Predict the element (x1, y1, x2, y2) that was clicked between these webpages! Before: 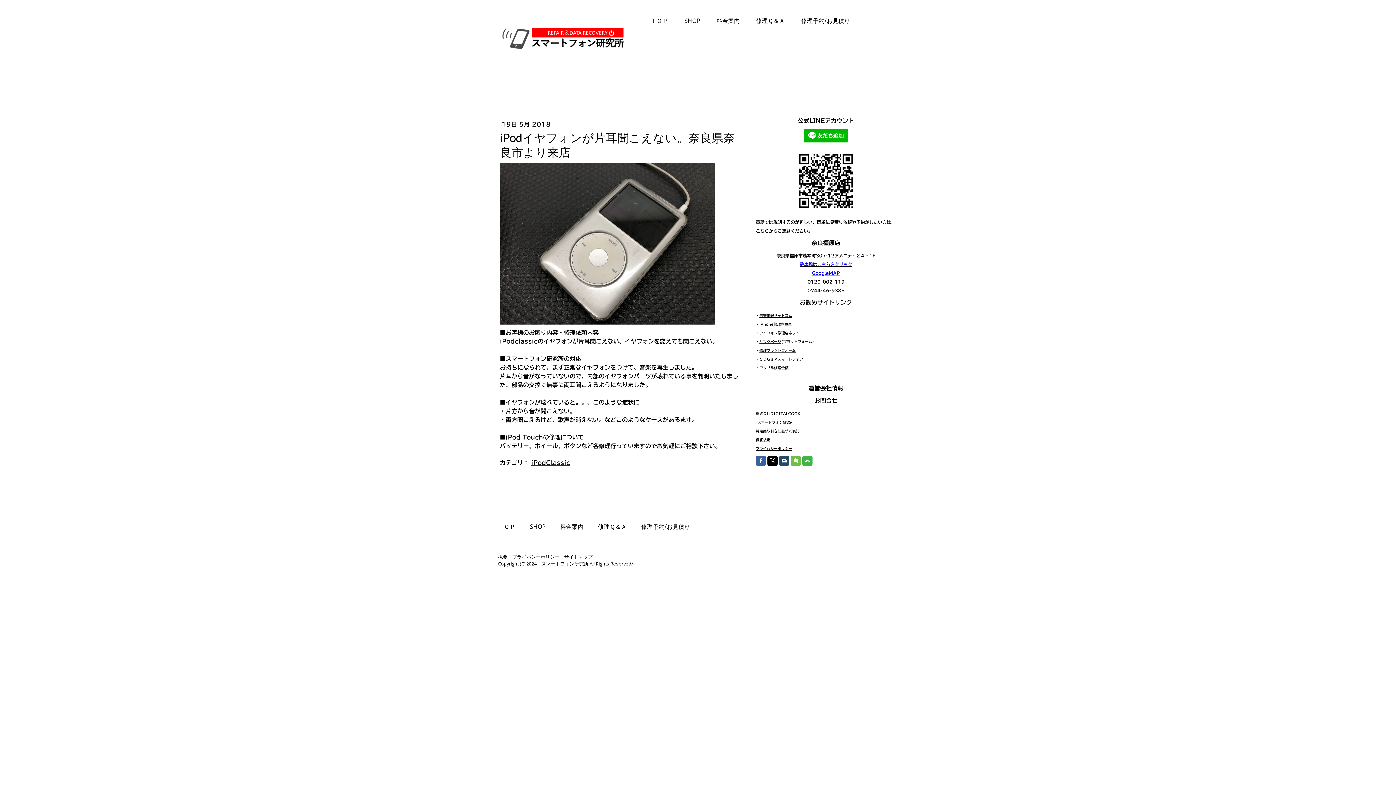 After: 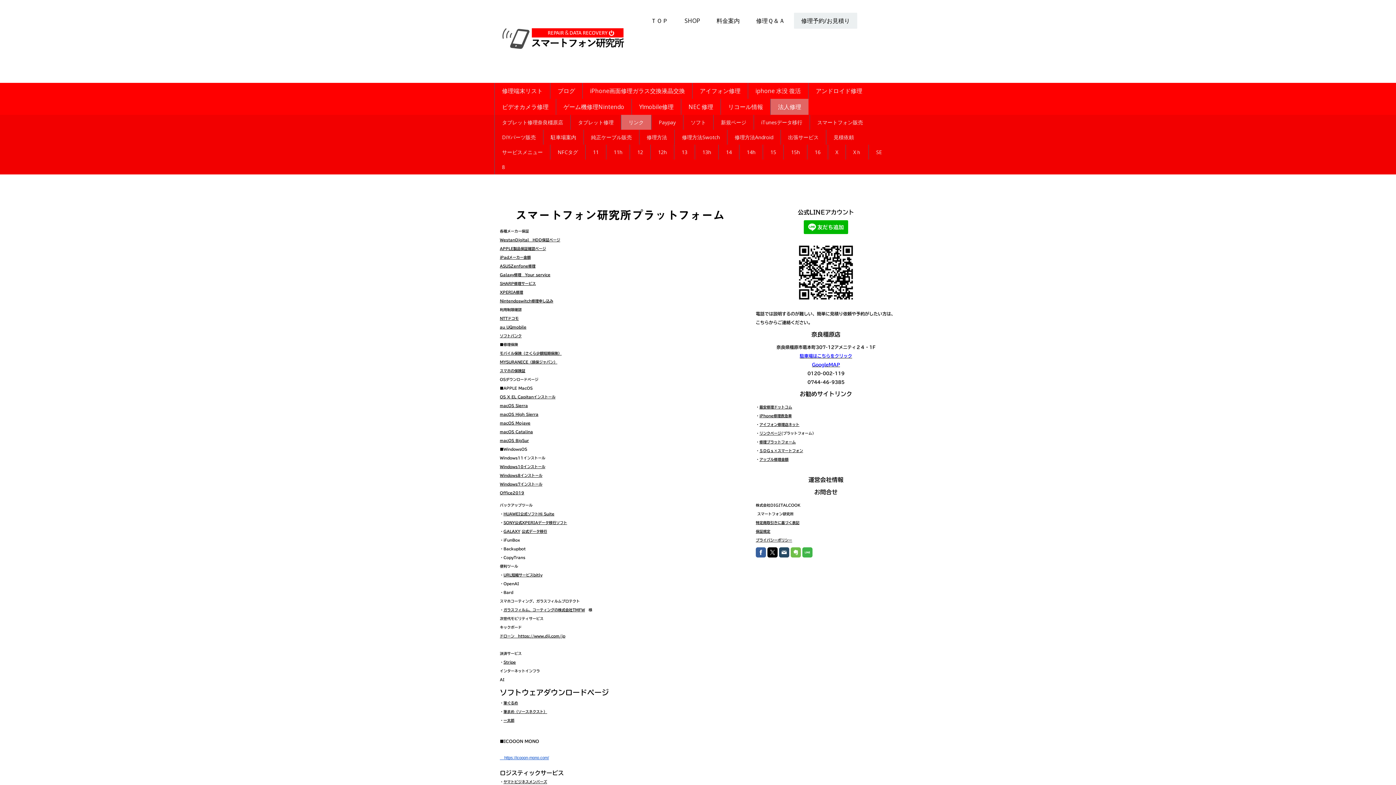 Action: label: リンクページ bbox: (759, 340, 781, 343)